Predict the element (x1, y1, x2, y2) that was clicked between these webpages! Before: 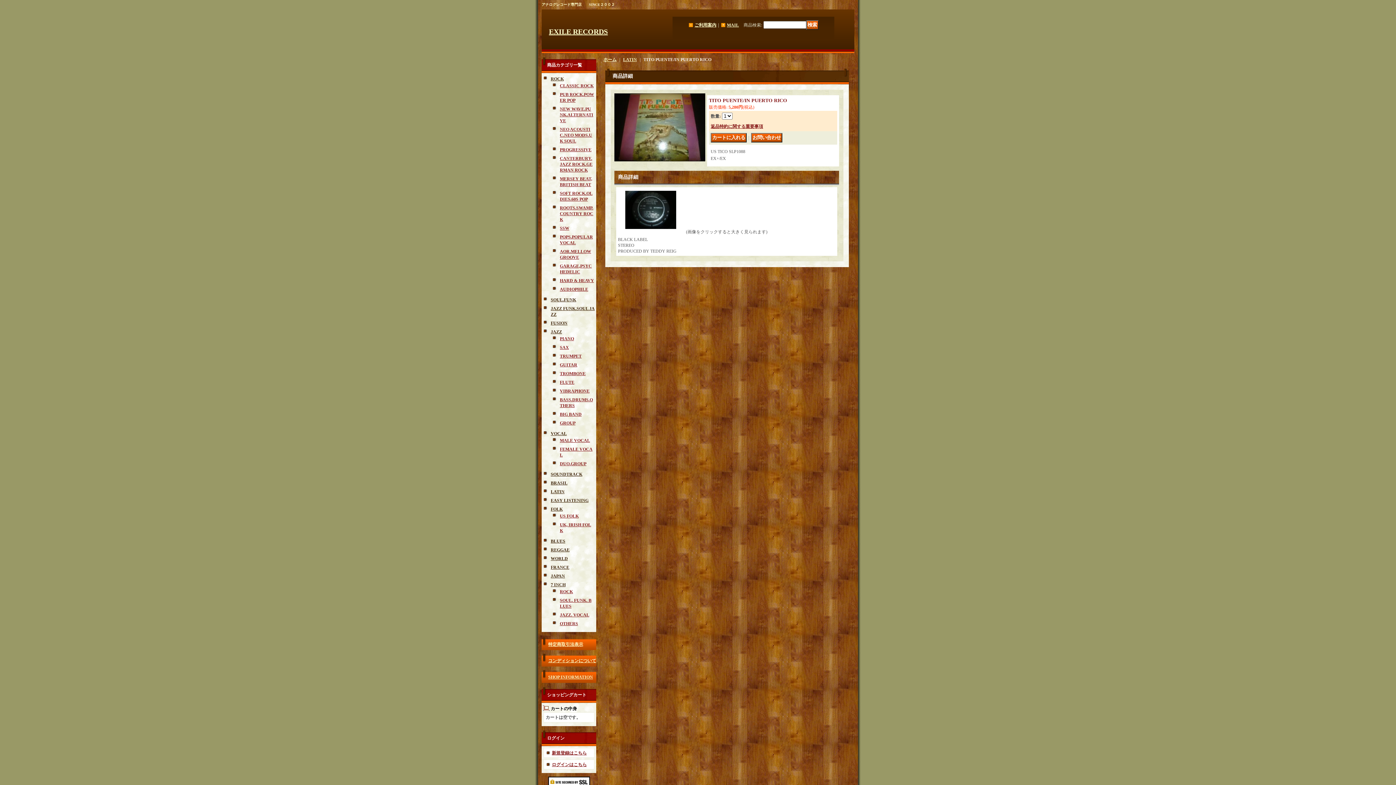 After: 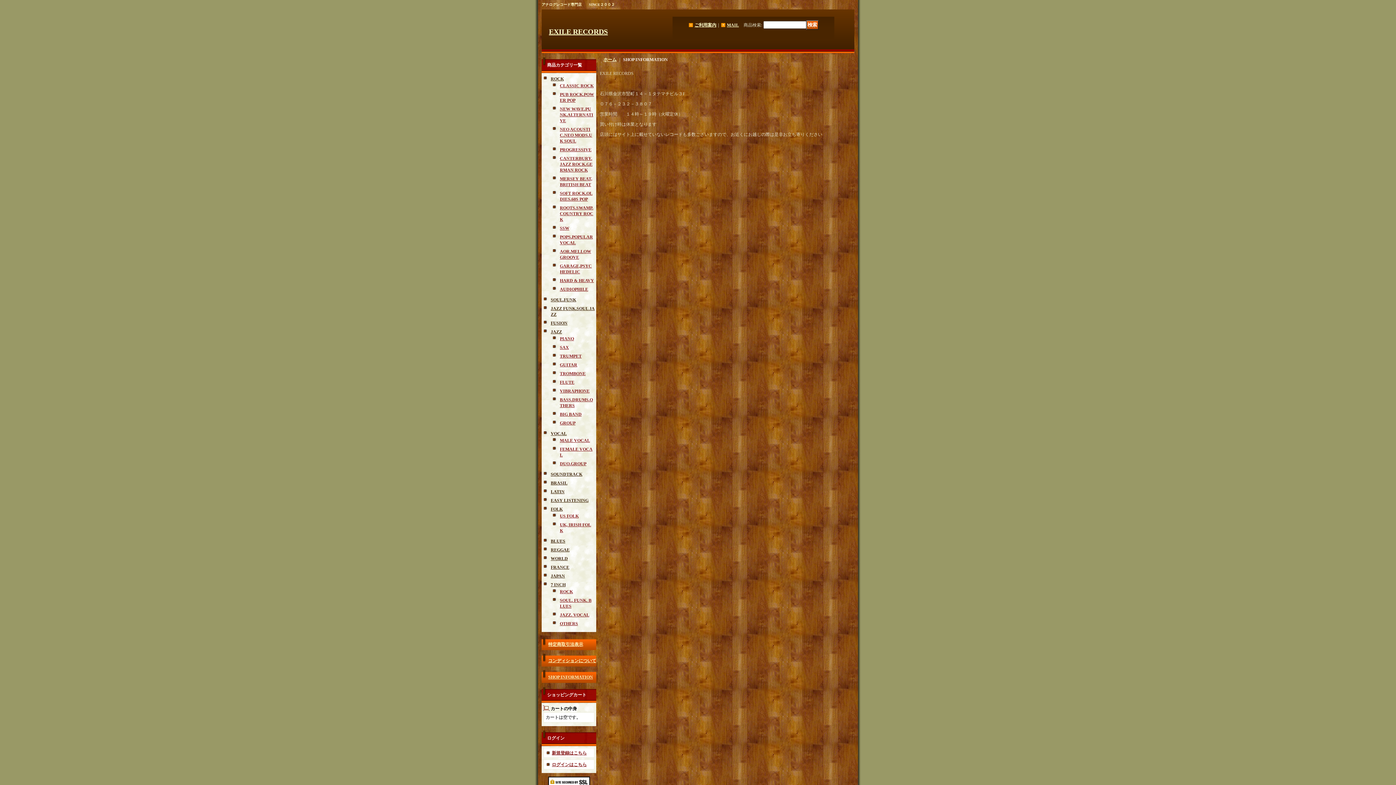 Action: label: SHOP INFORMATION bbox: (548, 674, 593, 680)